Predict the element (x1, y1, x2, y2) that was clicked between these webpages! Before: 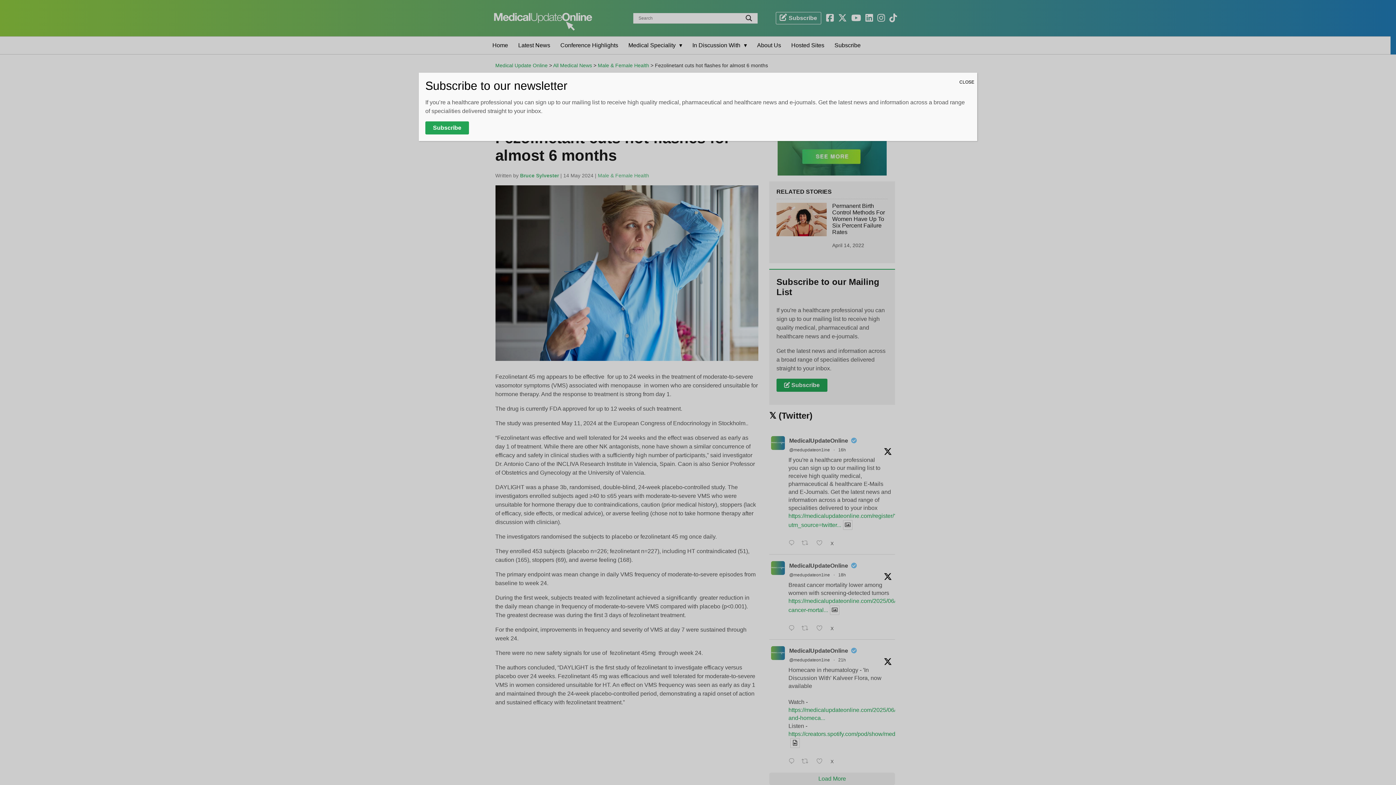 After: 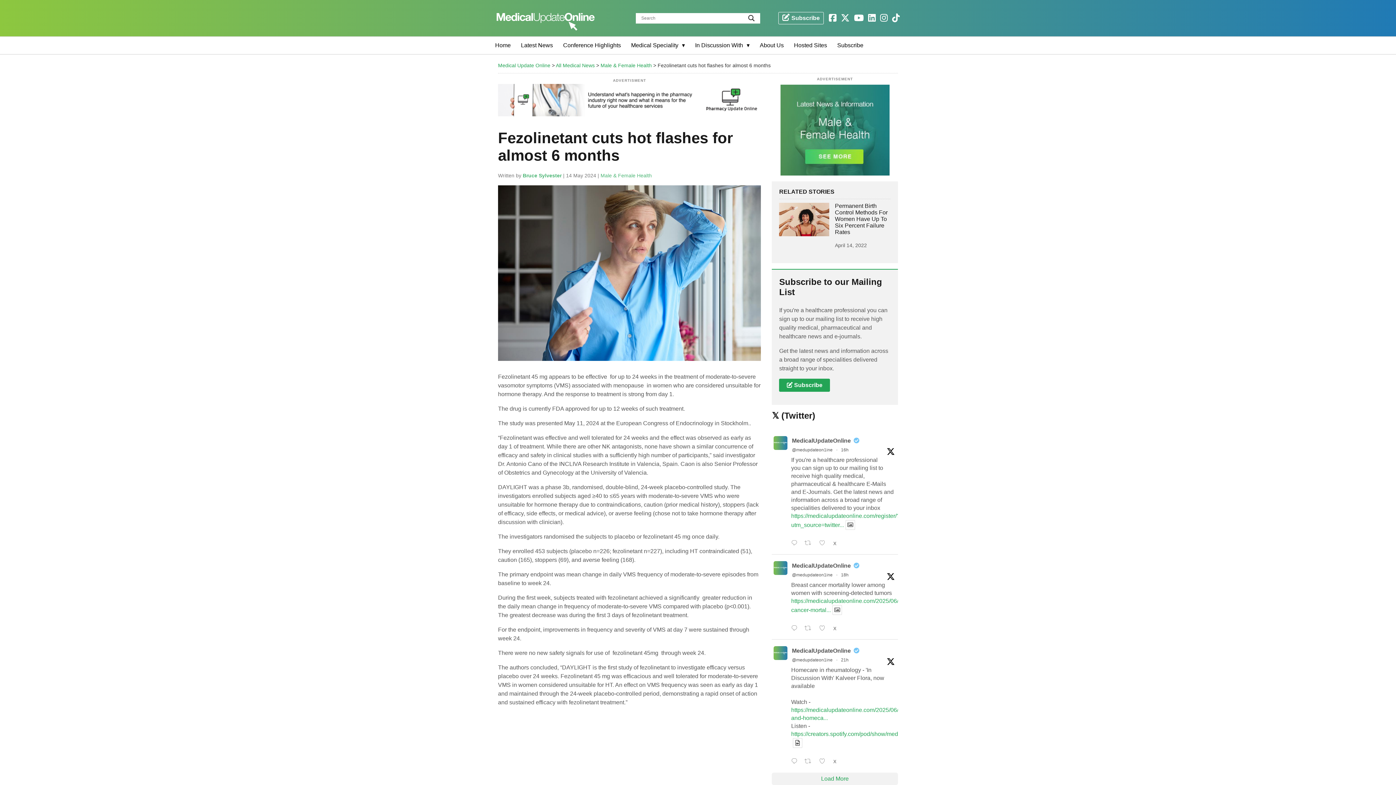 Action: bbox: (956, 72, 977, 91) label: Close